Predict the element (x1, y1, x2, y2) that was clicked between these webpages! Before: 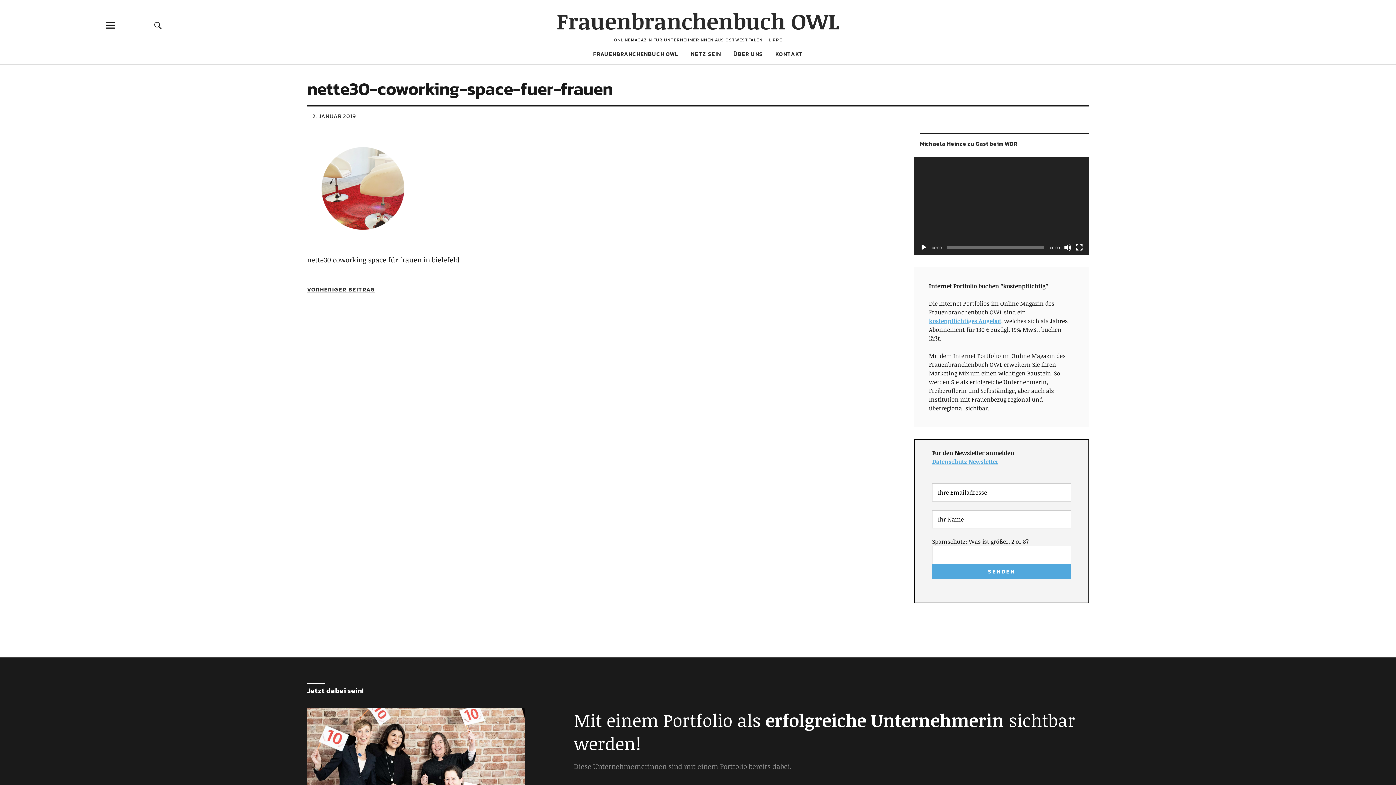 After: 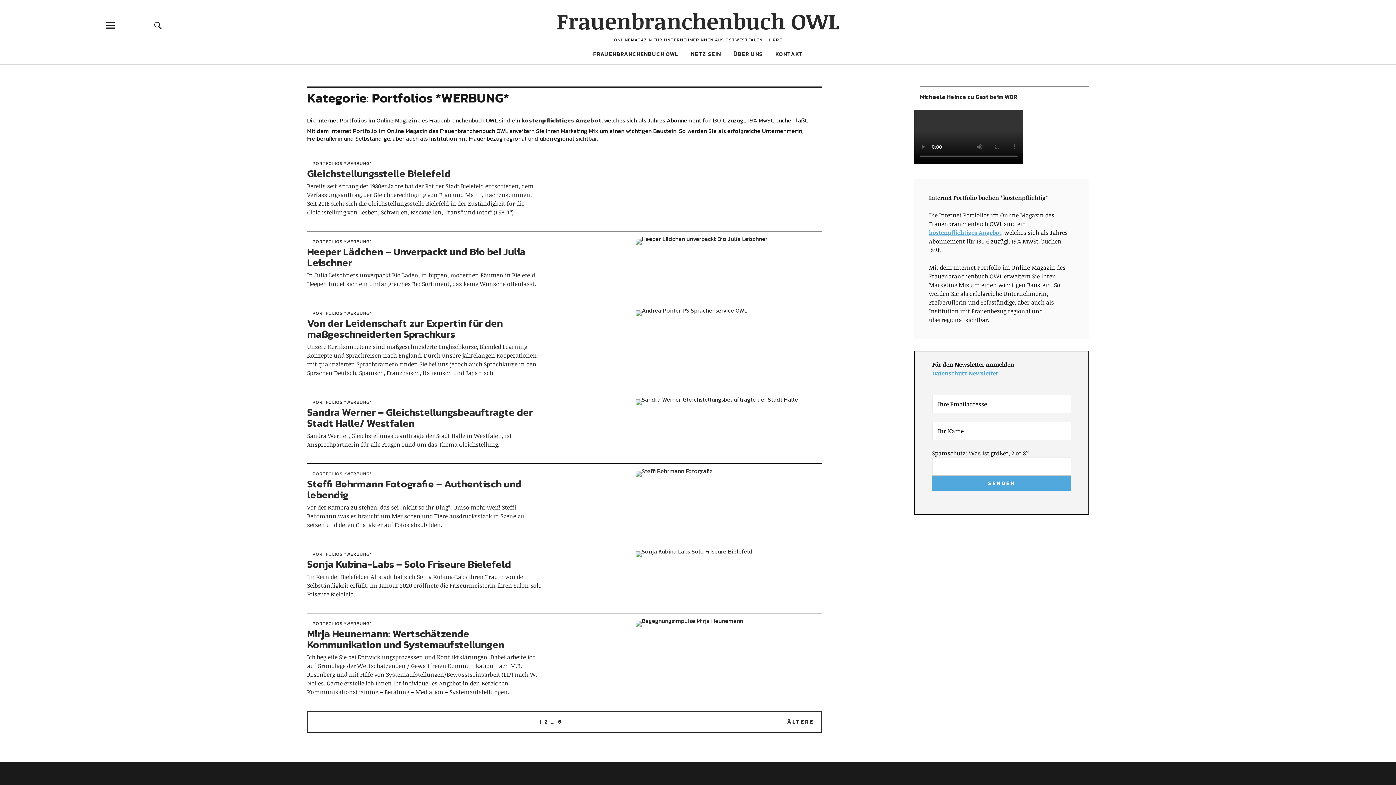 Action: label: Diese Unternehmemerinnen sind mit einem Portfolio bereits dabei. bbox: (574, 762, 791, 771)